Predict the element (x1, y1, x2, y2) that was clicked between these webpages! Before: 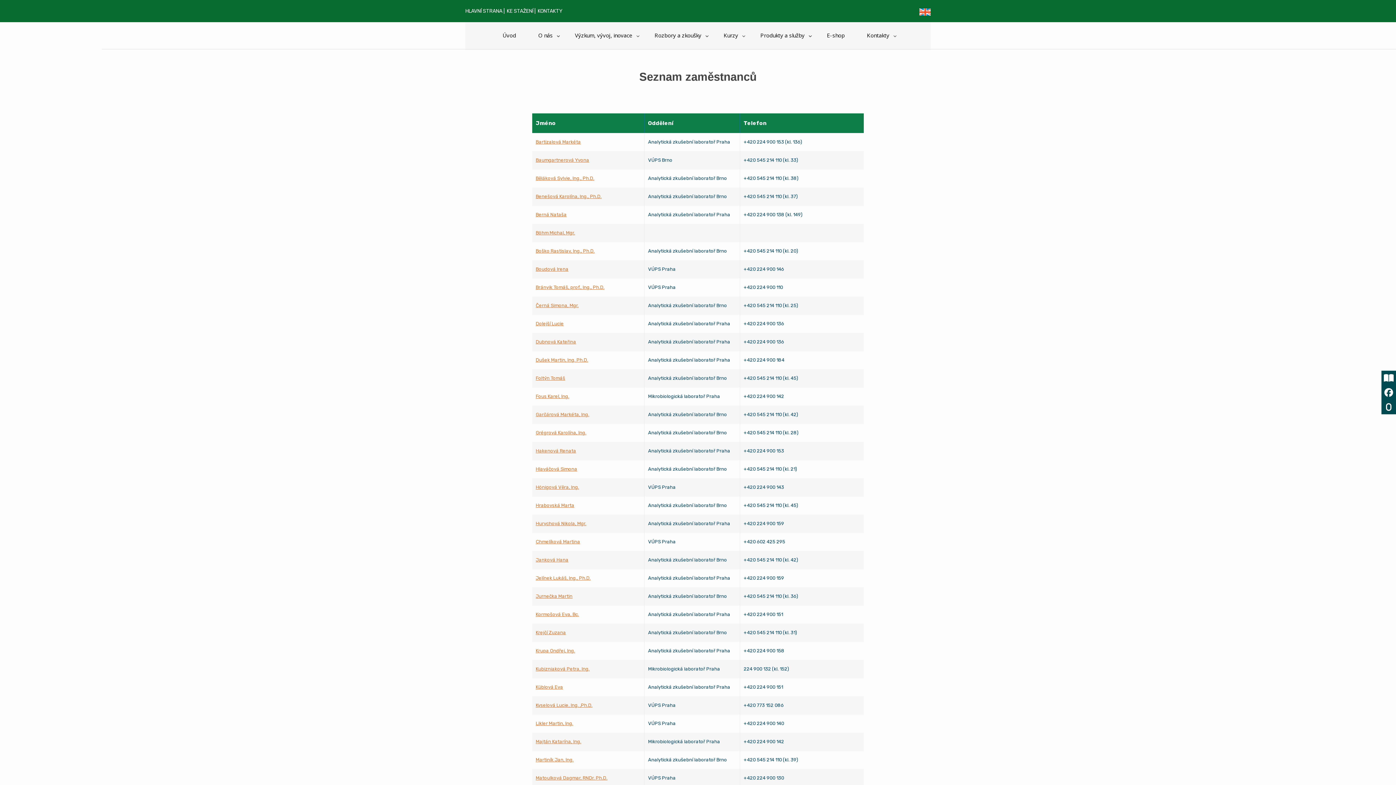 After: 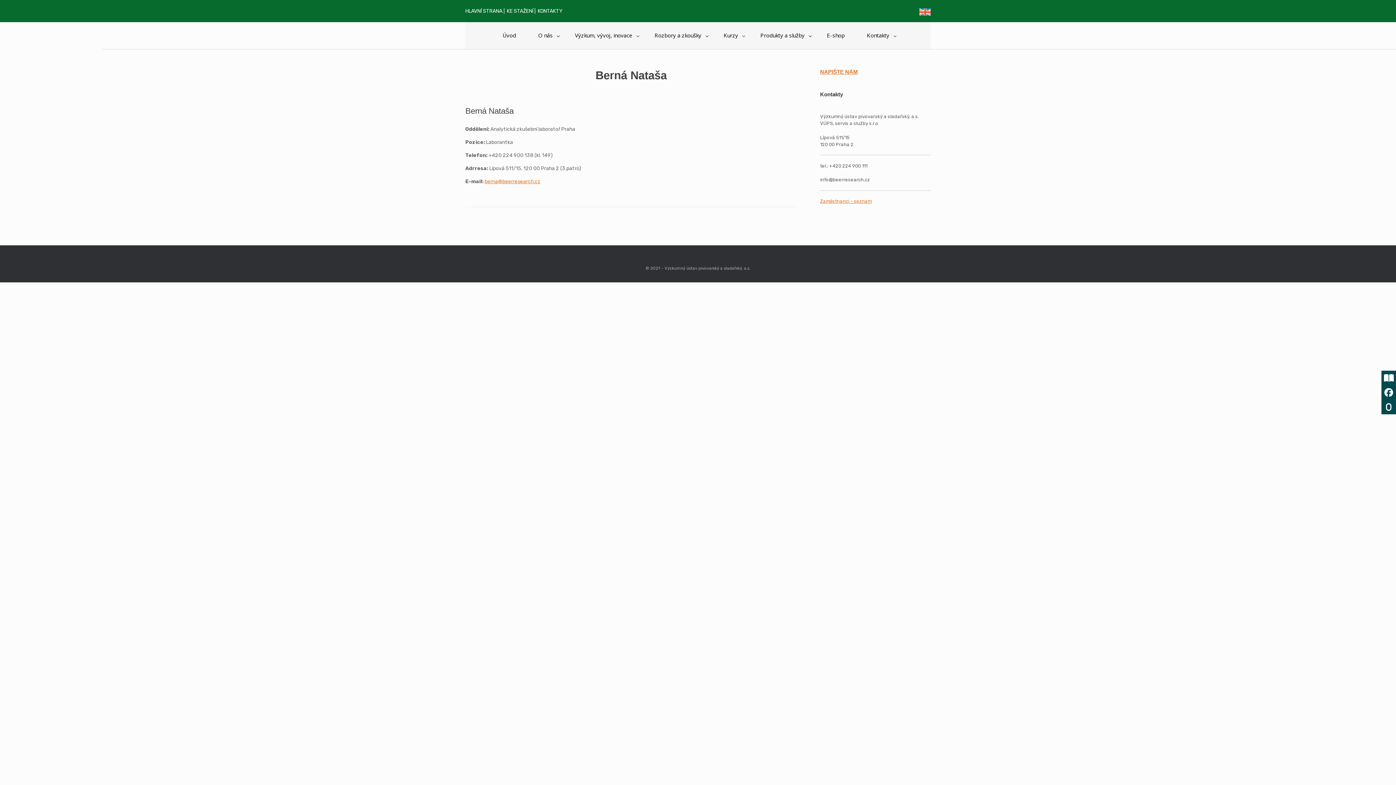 Action: label: Berná Nataša bbox: (535, 212, 566, 217)